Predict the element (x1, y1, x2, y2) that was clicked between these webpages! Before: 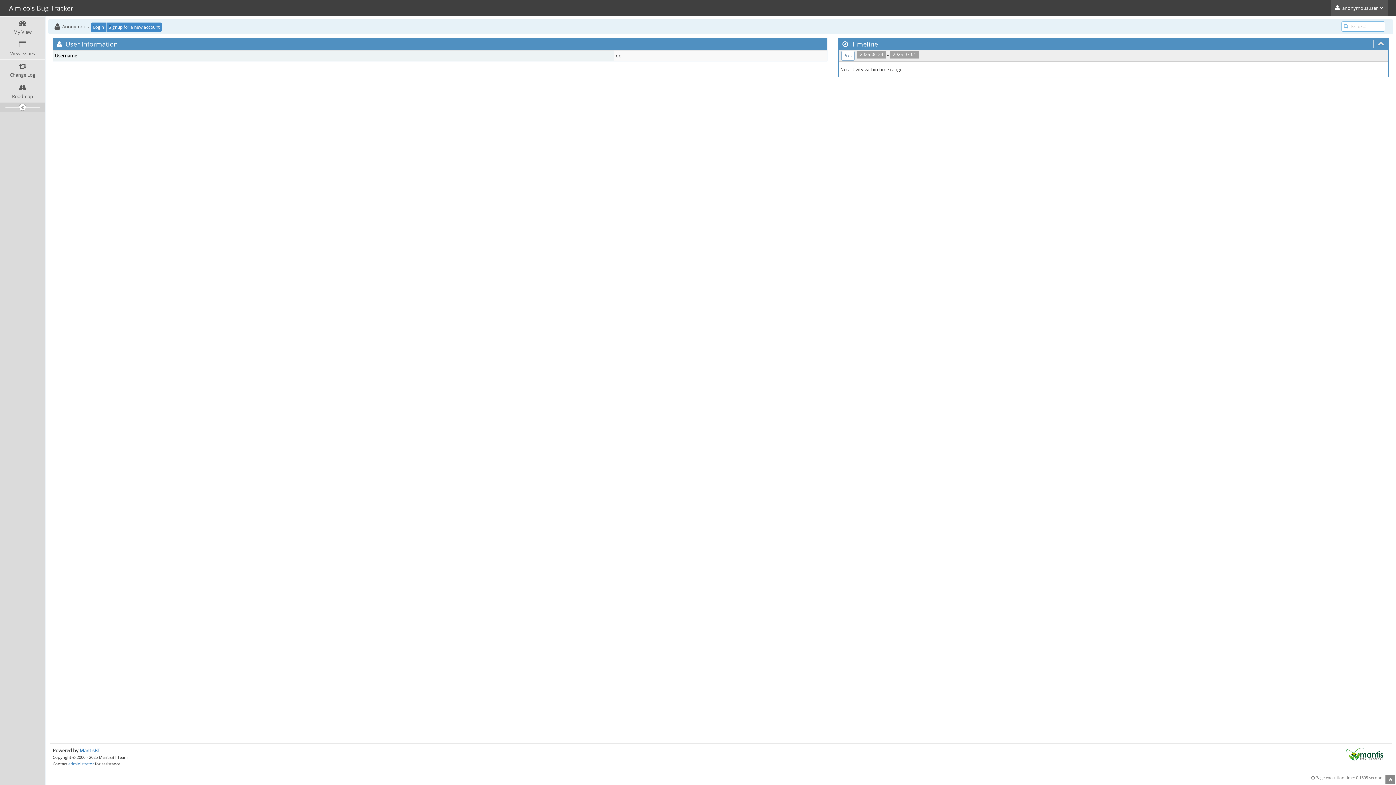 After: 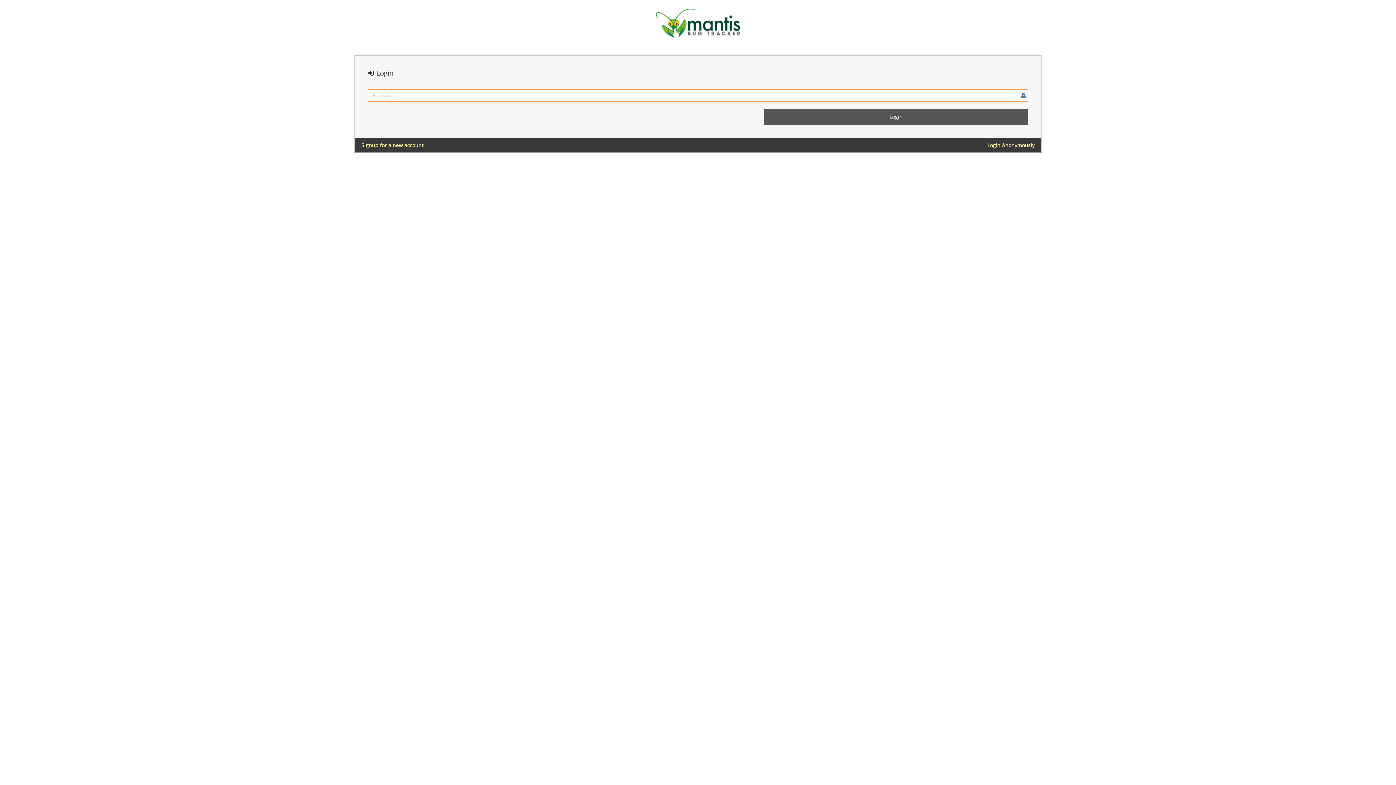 Action: label: Login bbox: (90, 22, 106, 31)